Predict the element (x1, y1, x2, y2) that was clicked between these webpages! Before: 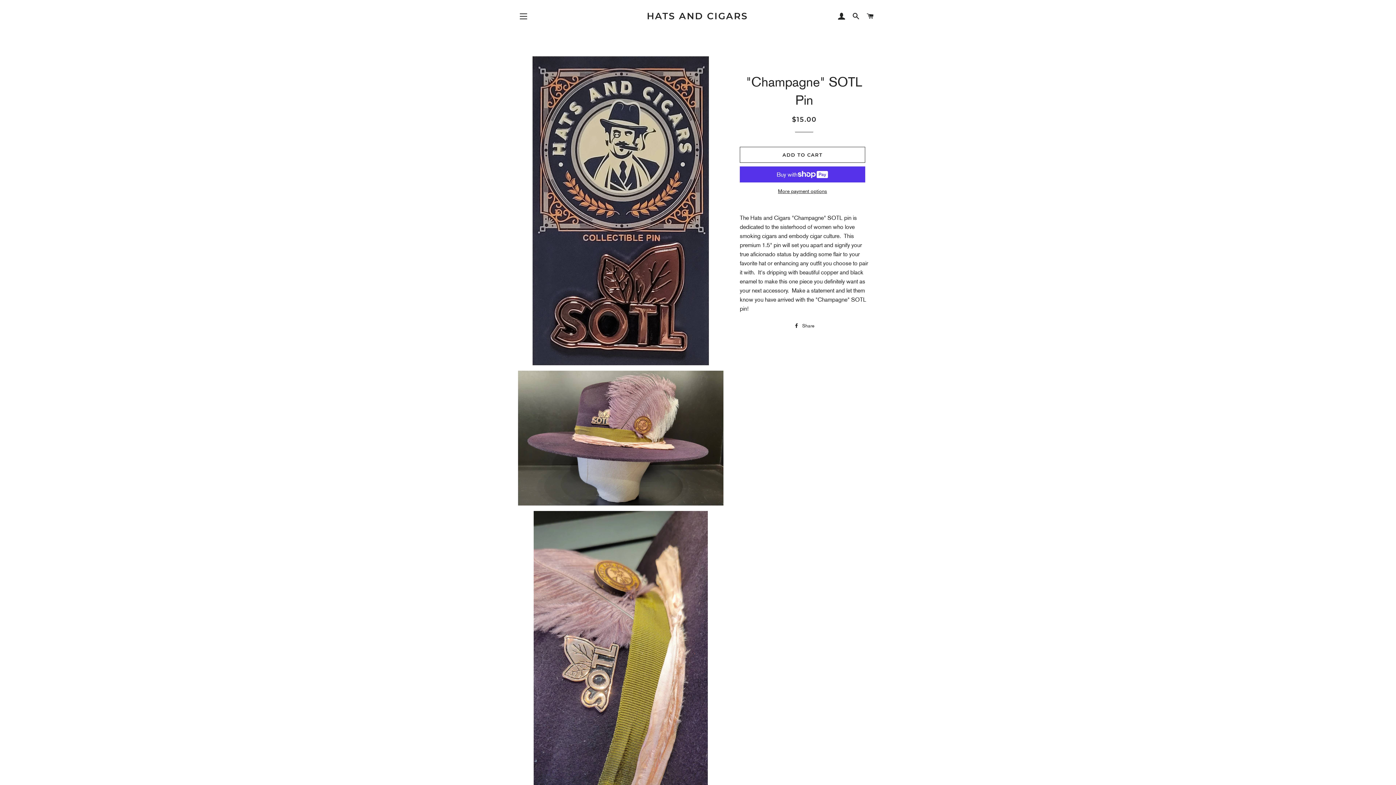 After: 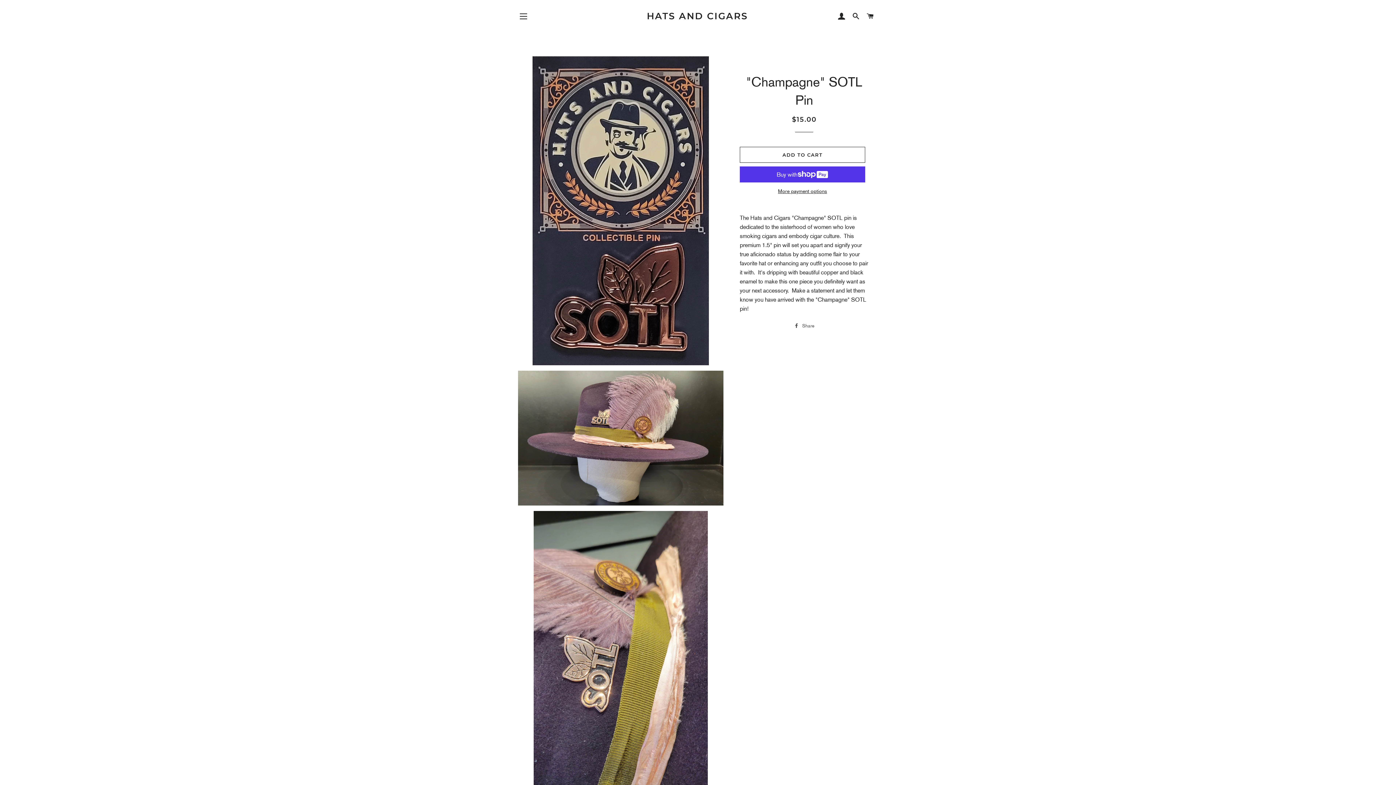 Action: label:  Share
Share on Facebook bbox: (790, 320, 818, 331)